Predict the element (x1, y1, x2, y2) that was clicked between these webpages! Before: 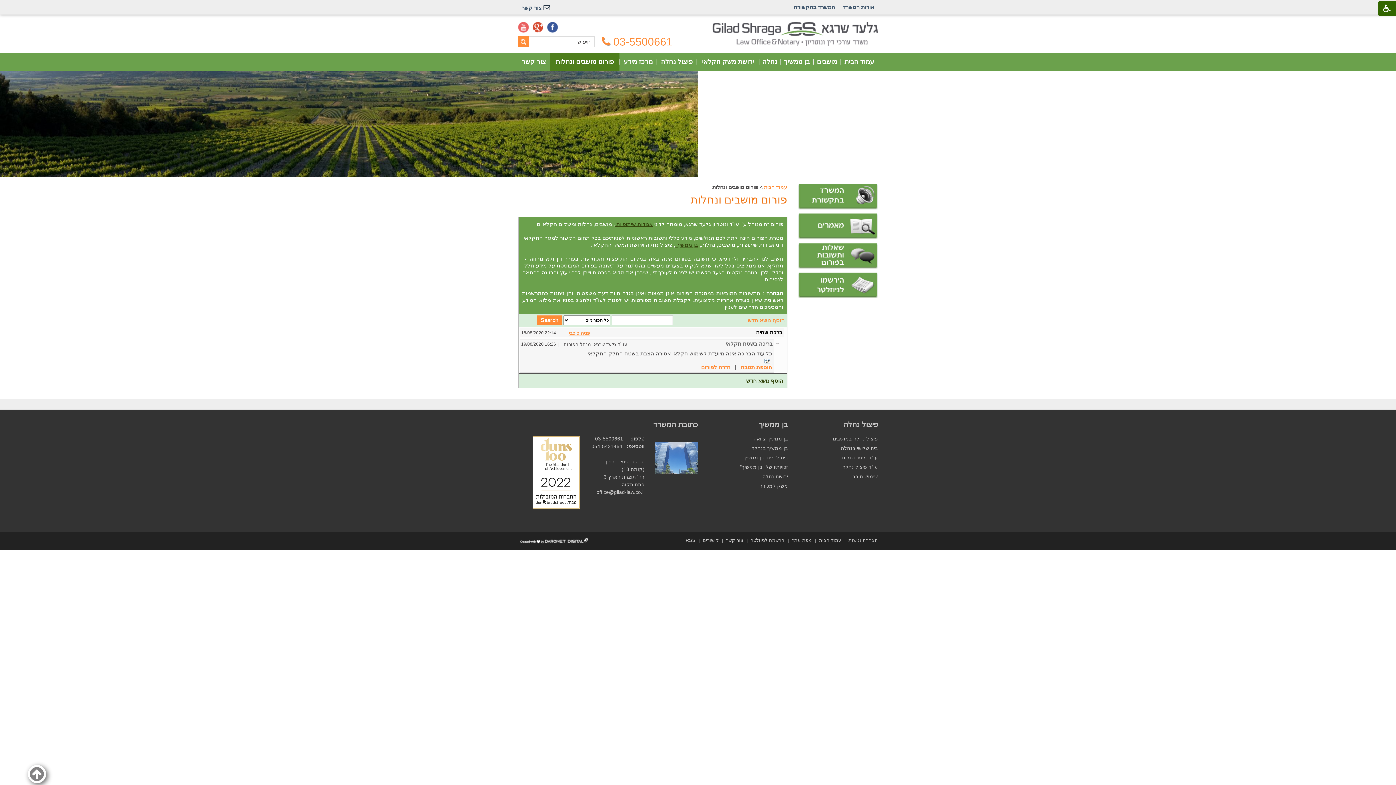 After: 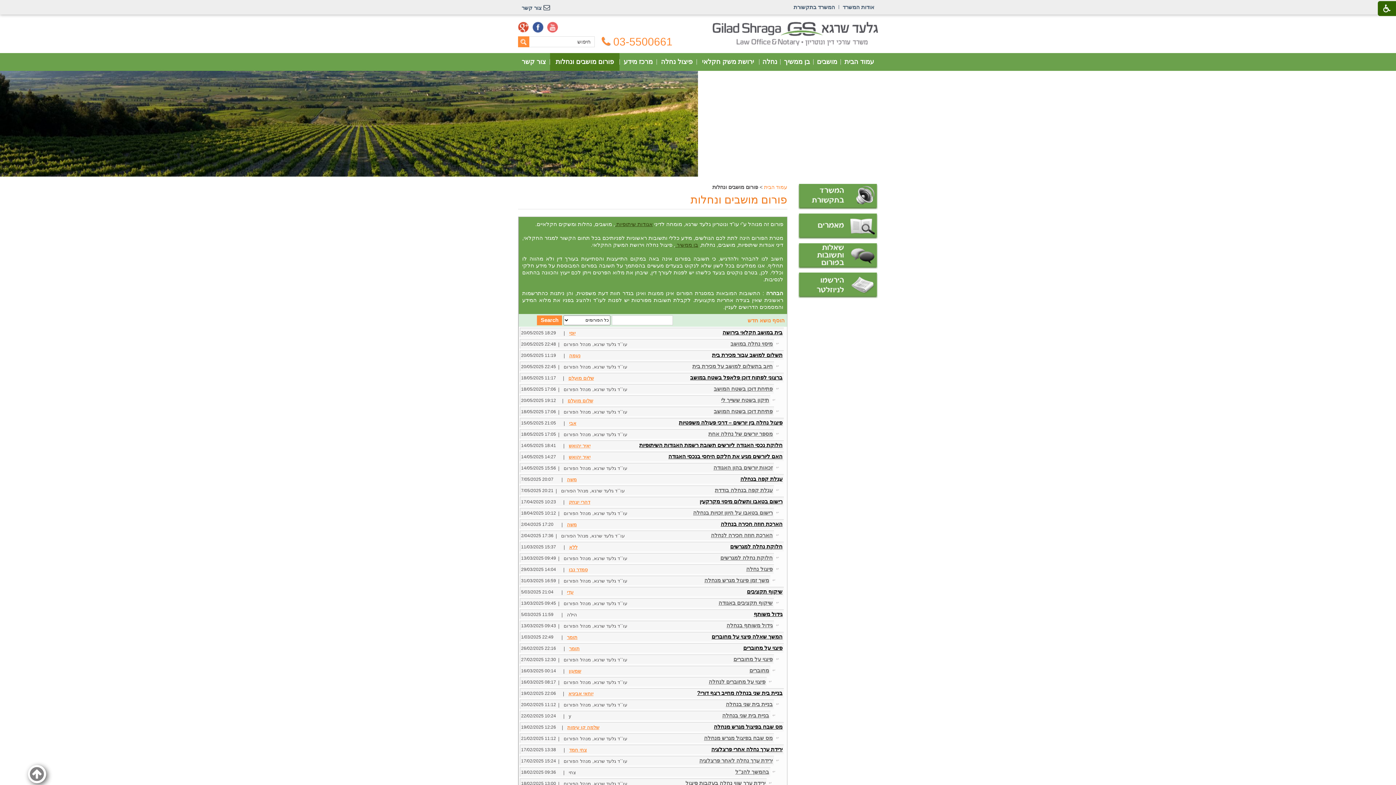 Action: bbox: (701, 364, 730, 370) label: חזרה לפורום